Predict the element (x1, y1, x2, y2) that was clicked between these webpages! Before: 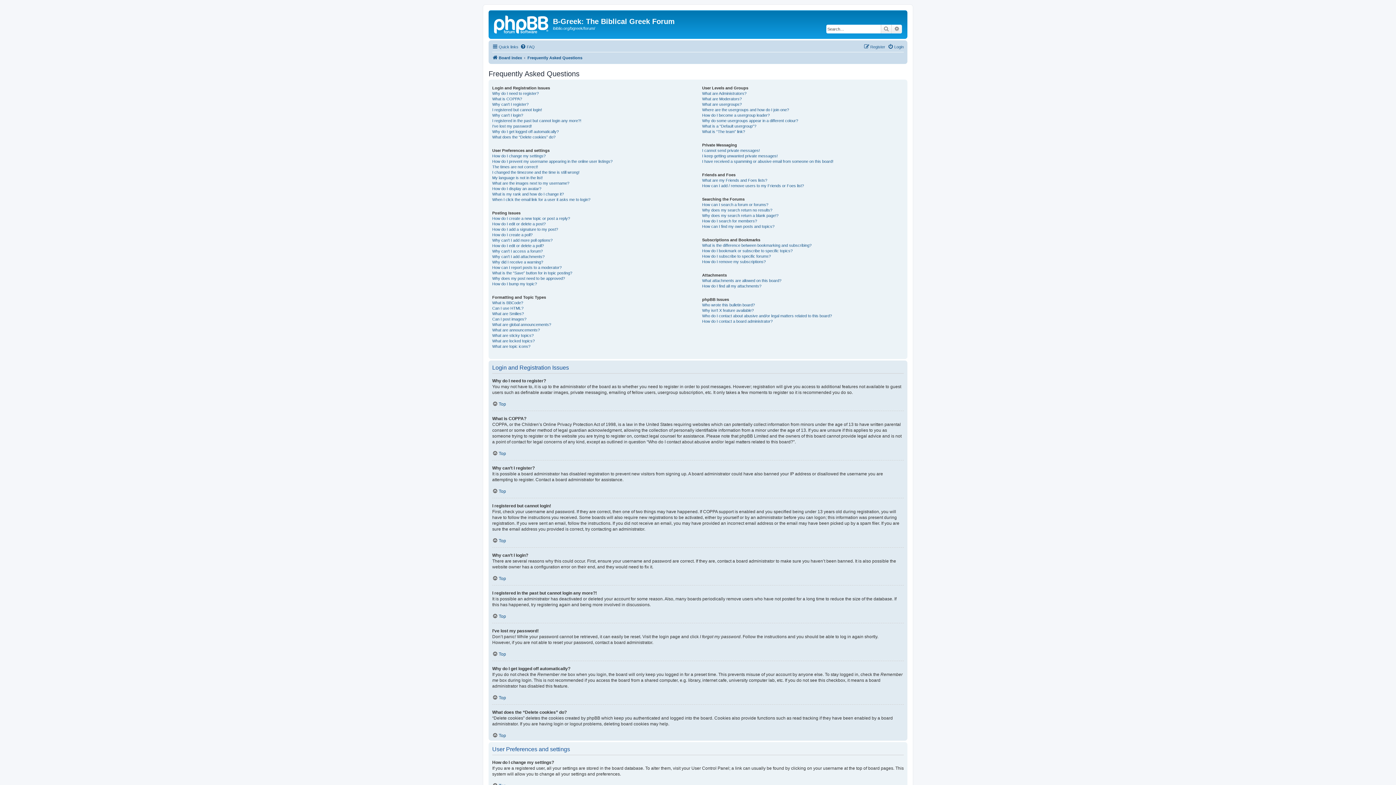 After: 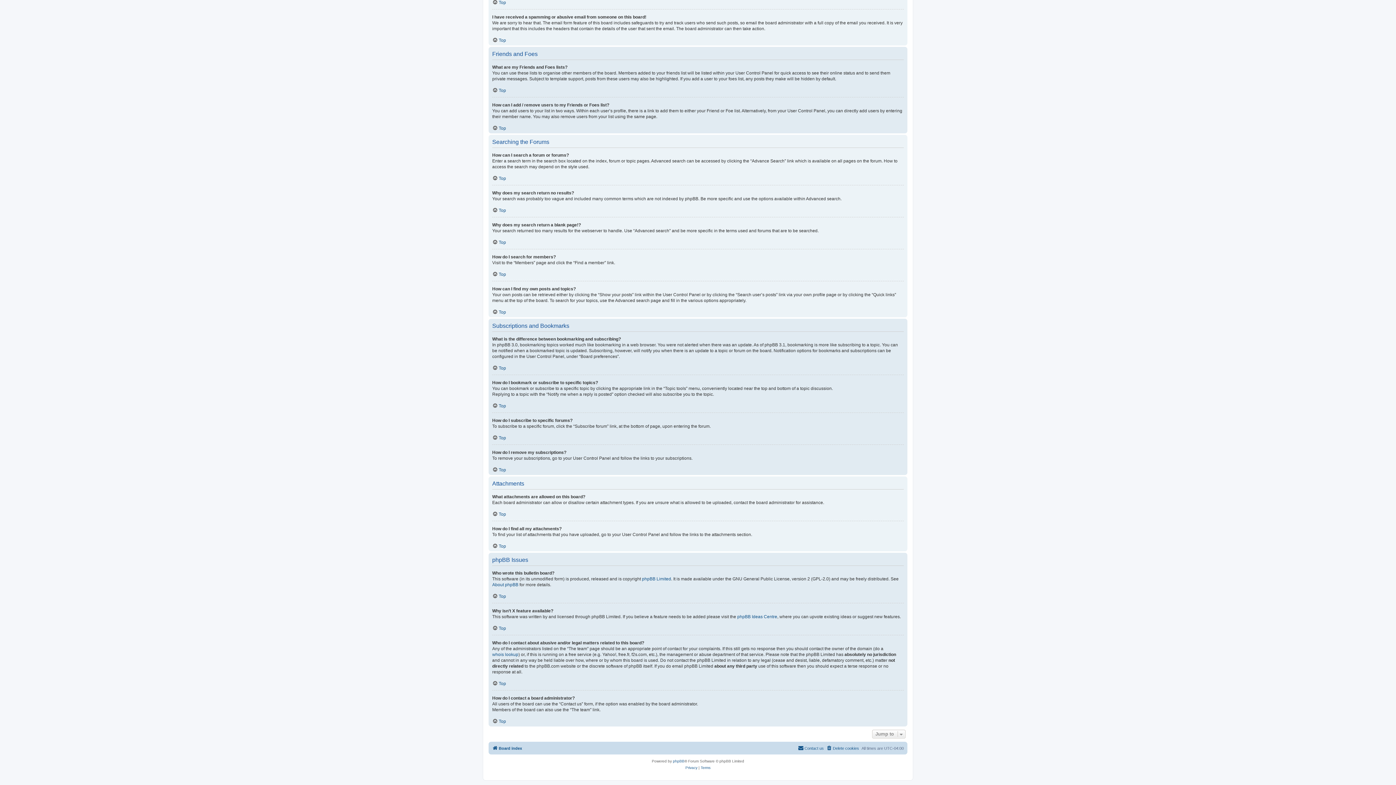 Action: bbox: (702, 218, 757, 223) label: How do I search for members?